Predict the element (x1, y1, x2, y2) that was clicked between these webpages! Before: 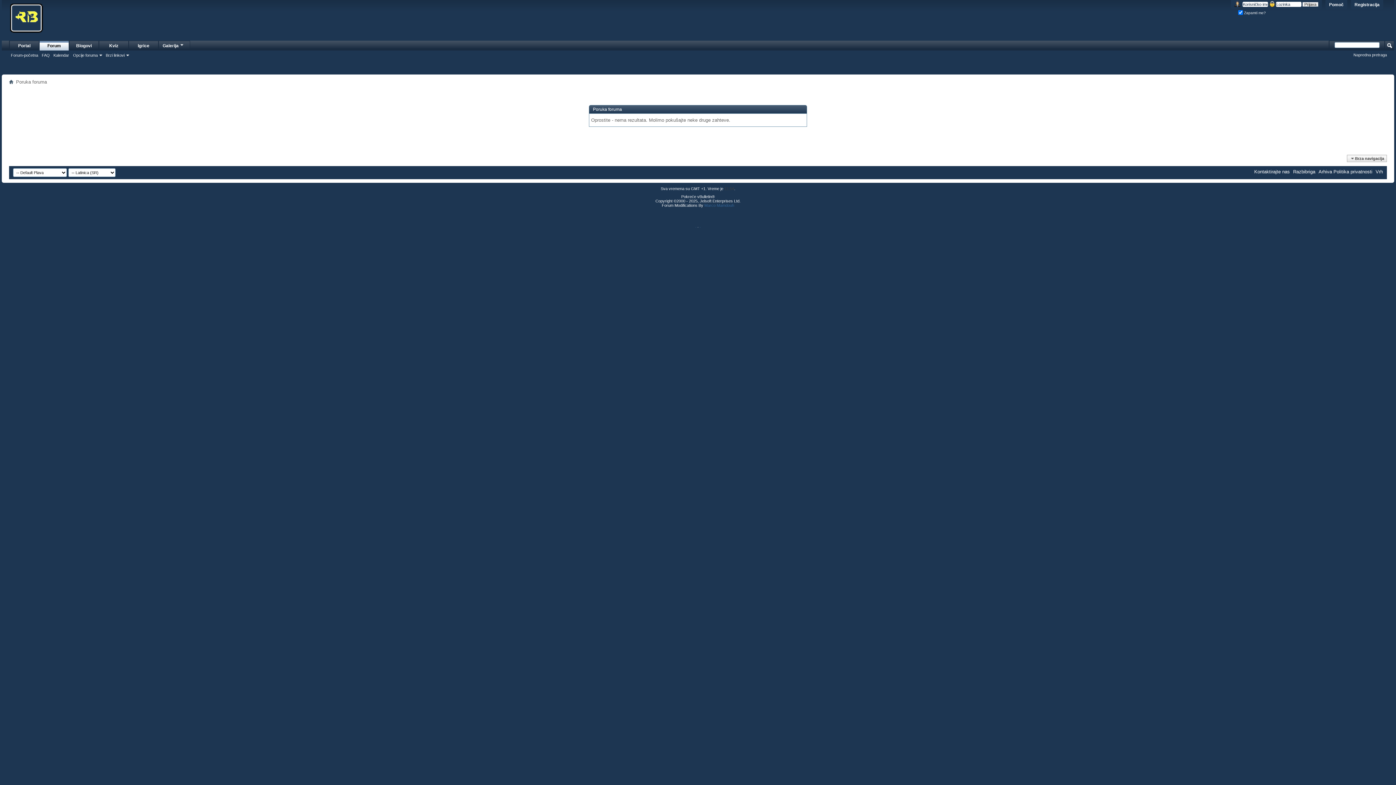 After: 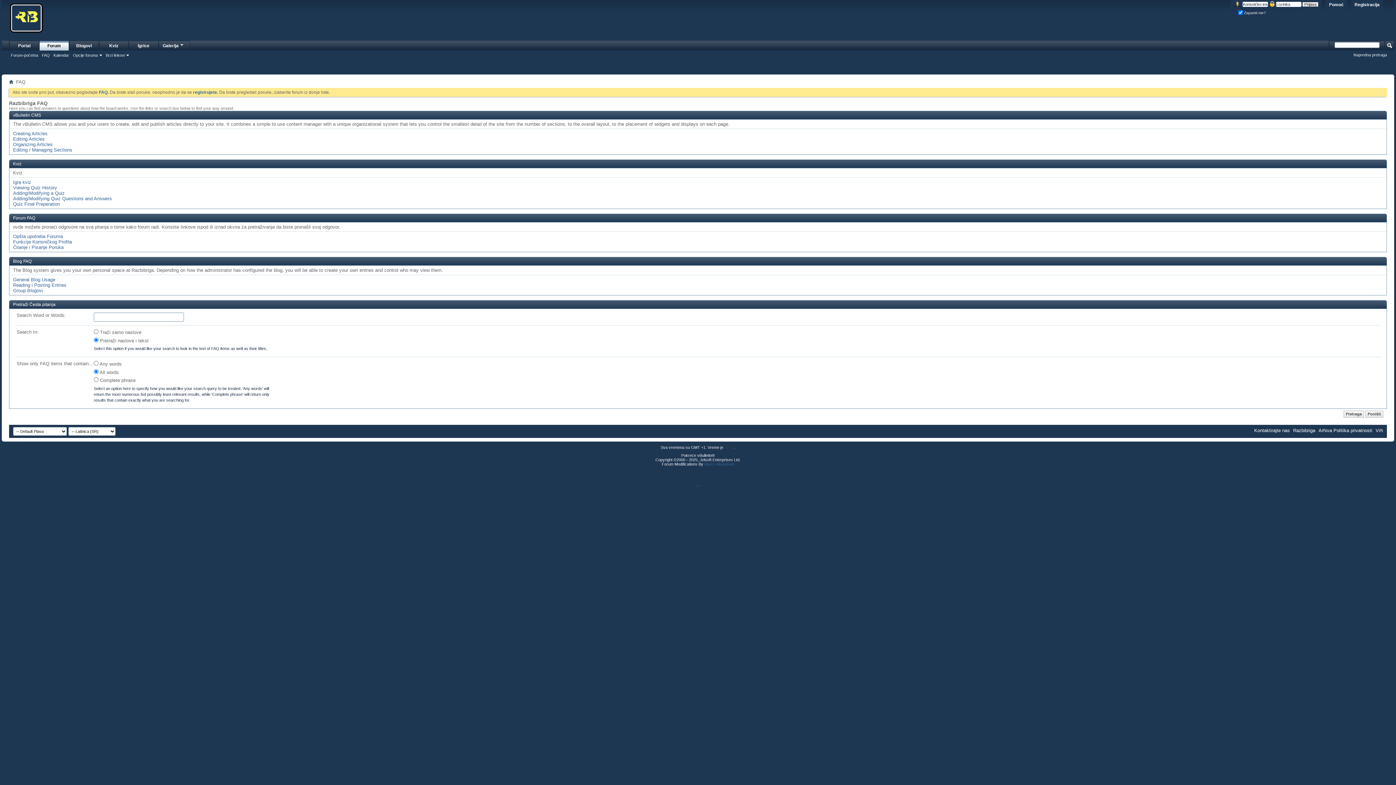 Action: label: Pomoč bbox: (1325, 0, 1347, 9)